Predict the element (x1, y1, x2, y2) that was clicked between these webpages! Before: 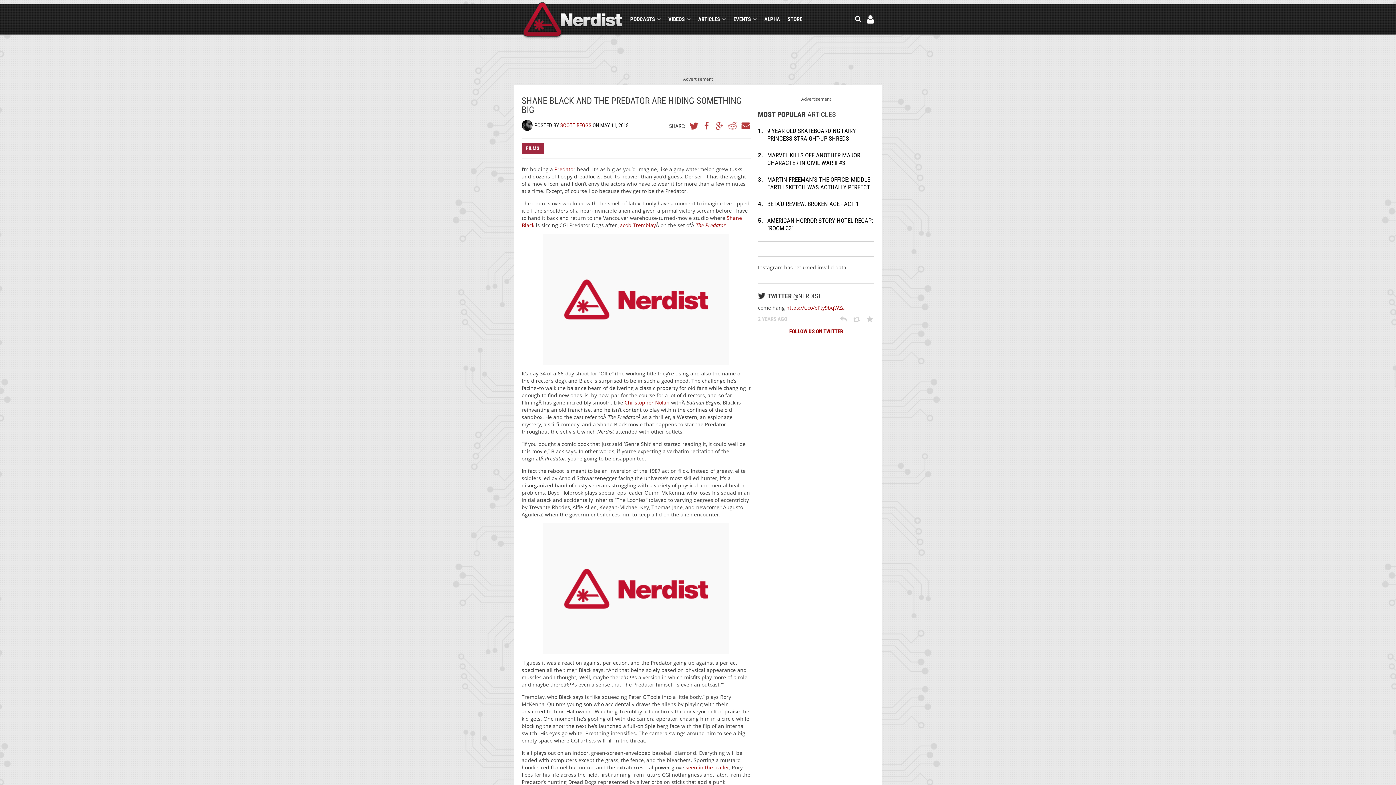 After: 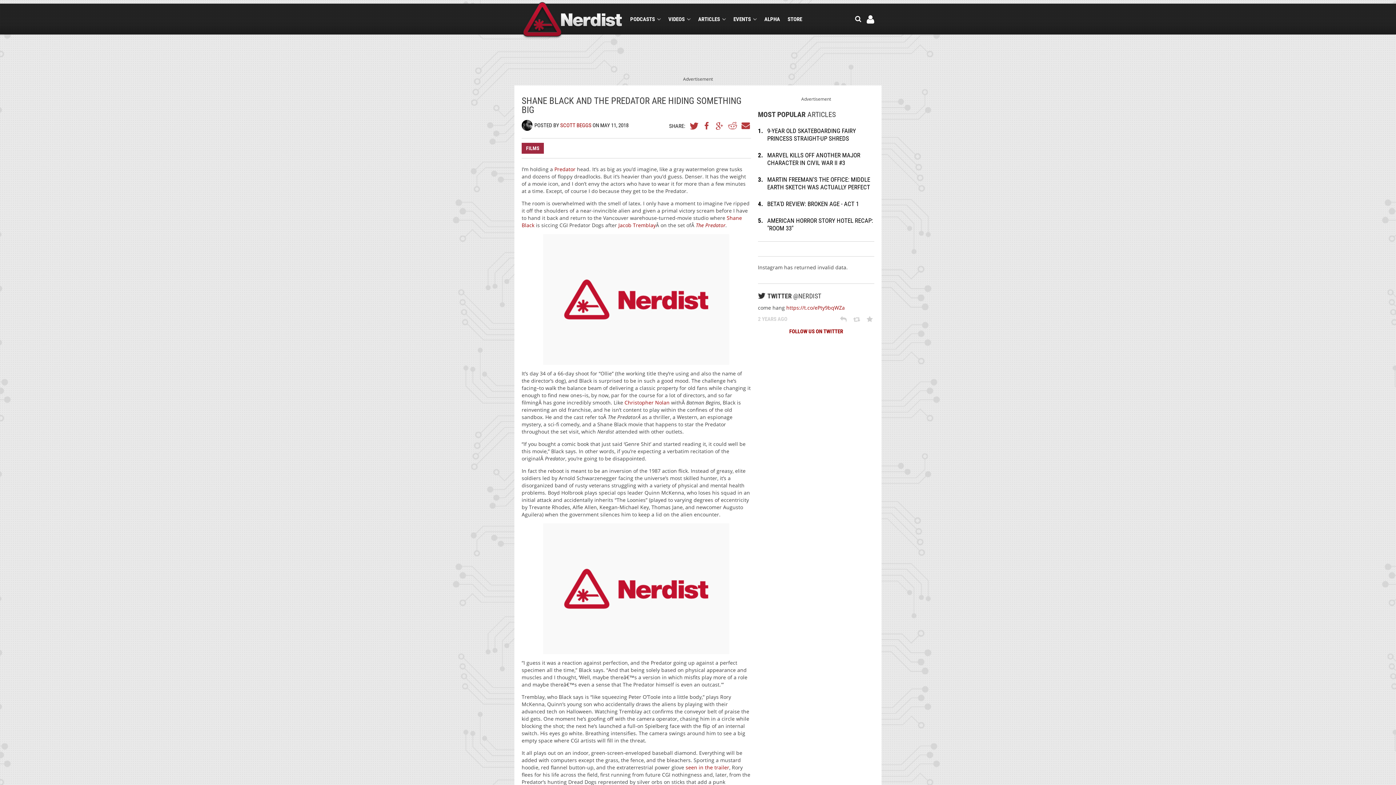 Action: bbox: (696, 221, 725, 228) label: The Predator